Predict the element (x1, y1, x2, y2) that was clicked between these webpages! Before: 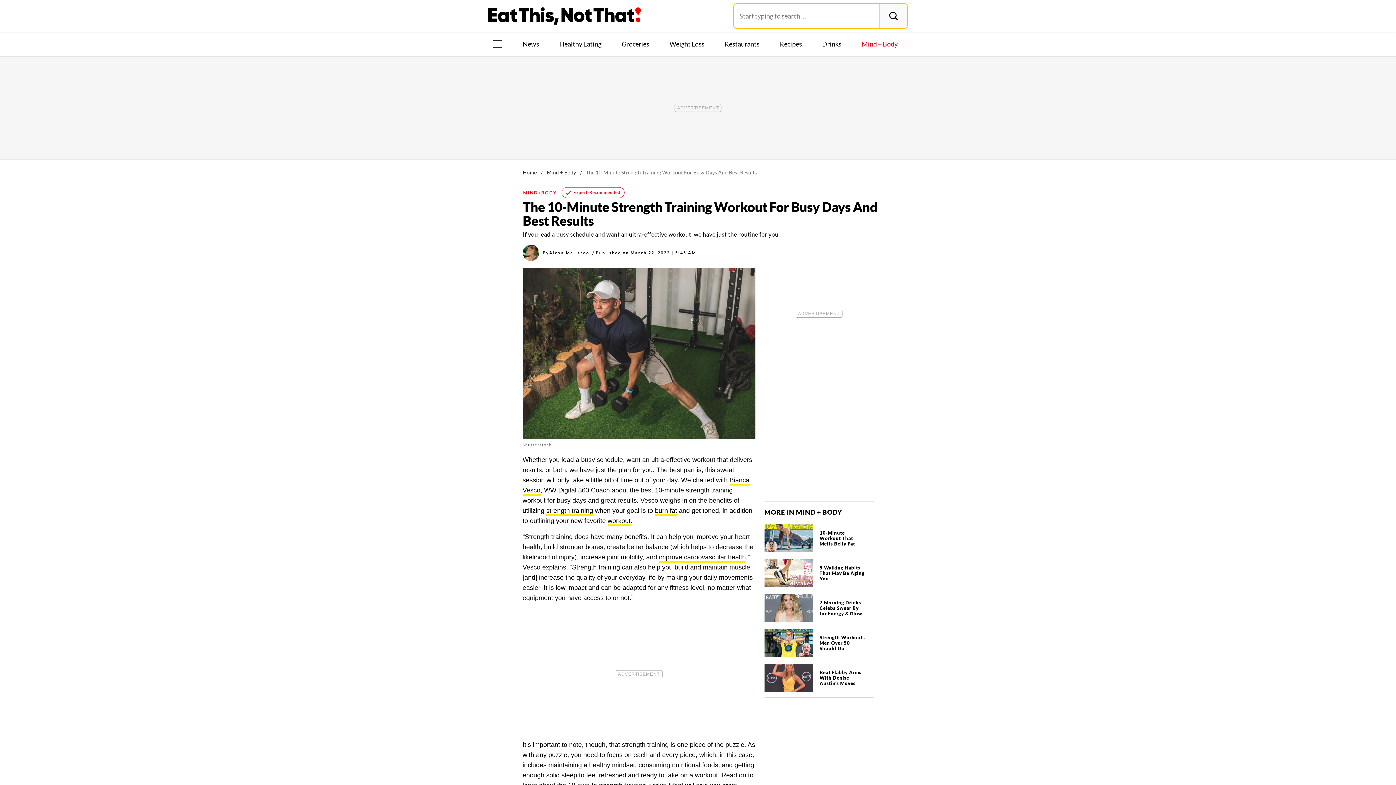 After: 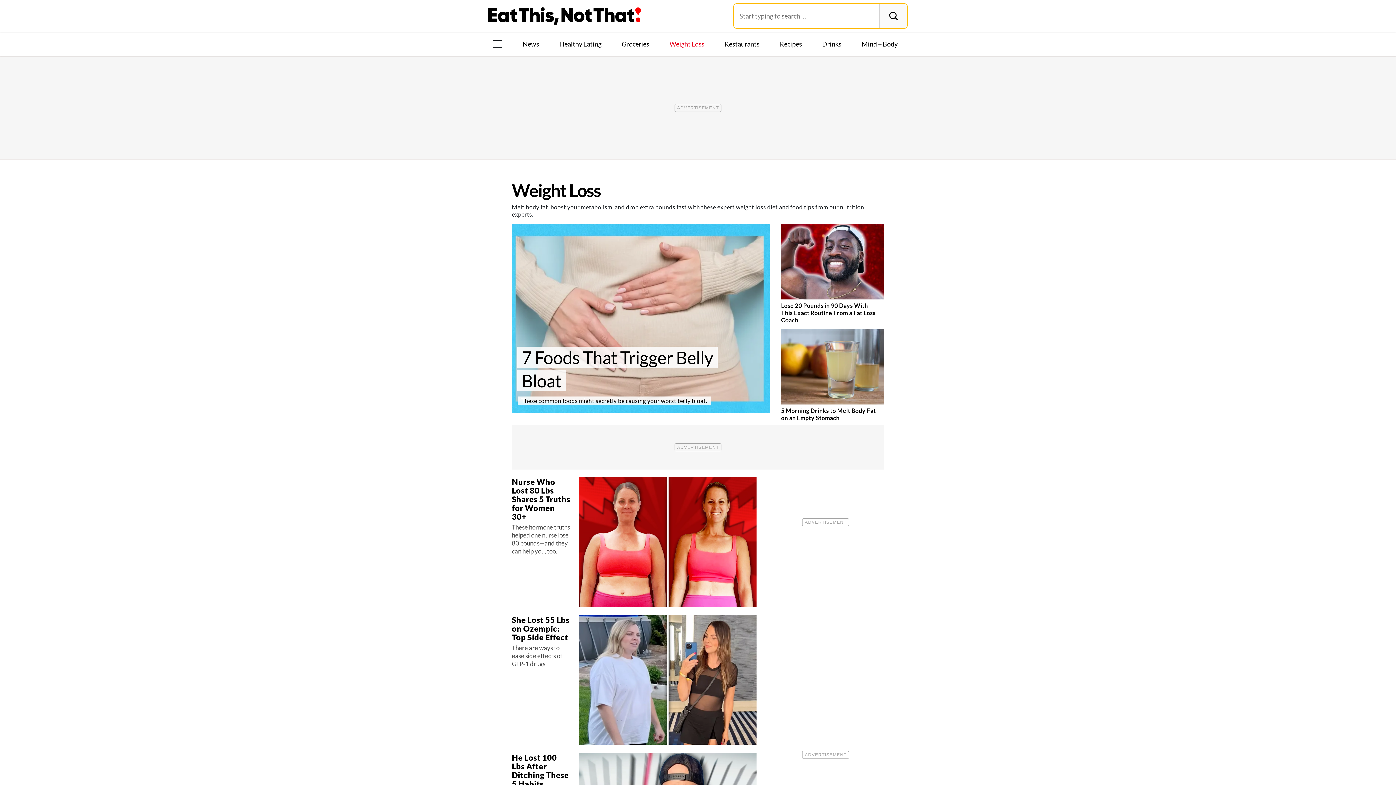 Action: bbox: (666, 39, 707, 48) label: Weight Loss